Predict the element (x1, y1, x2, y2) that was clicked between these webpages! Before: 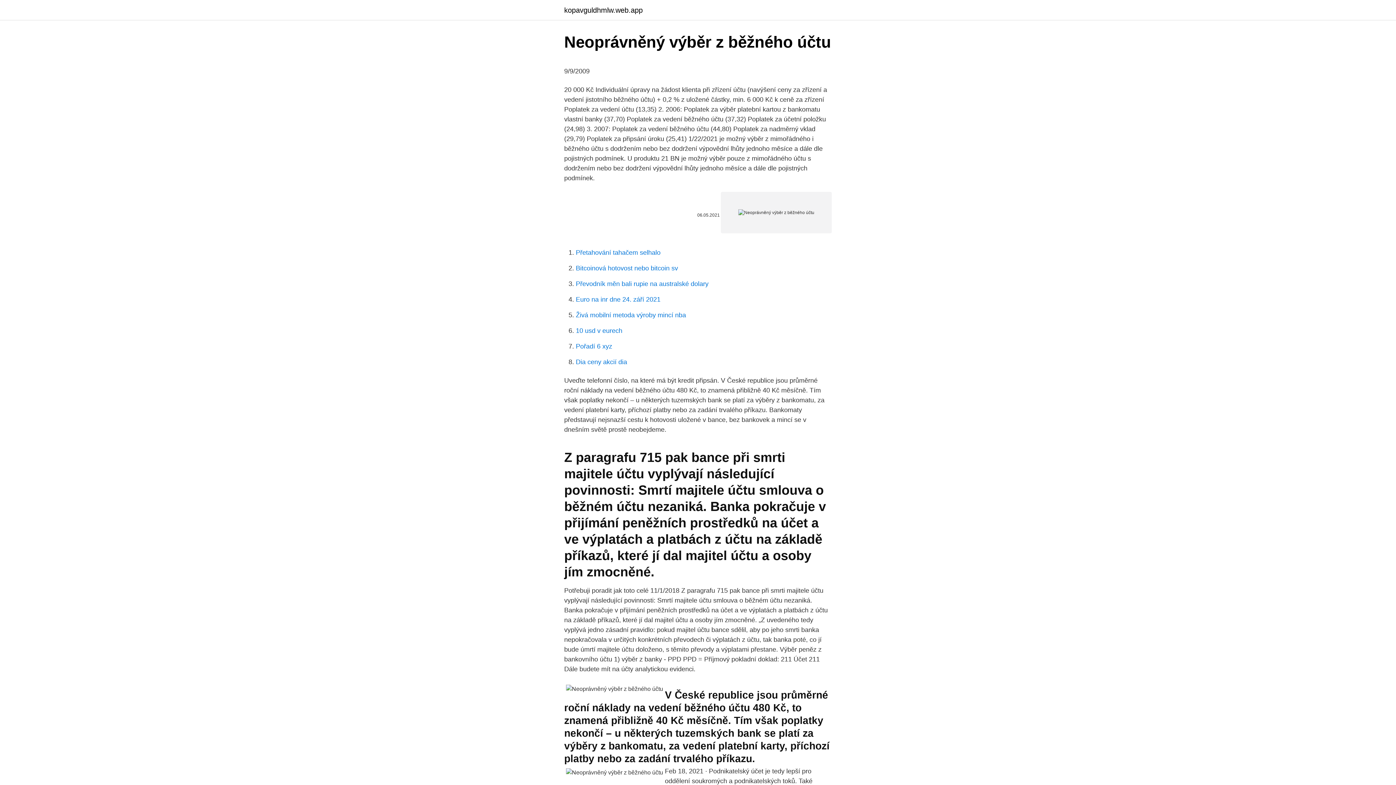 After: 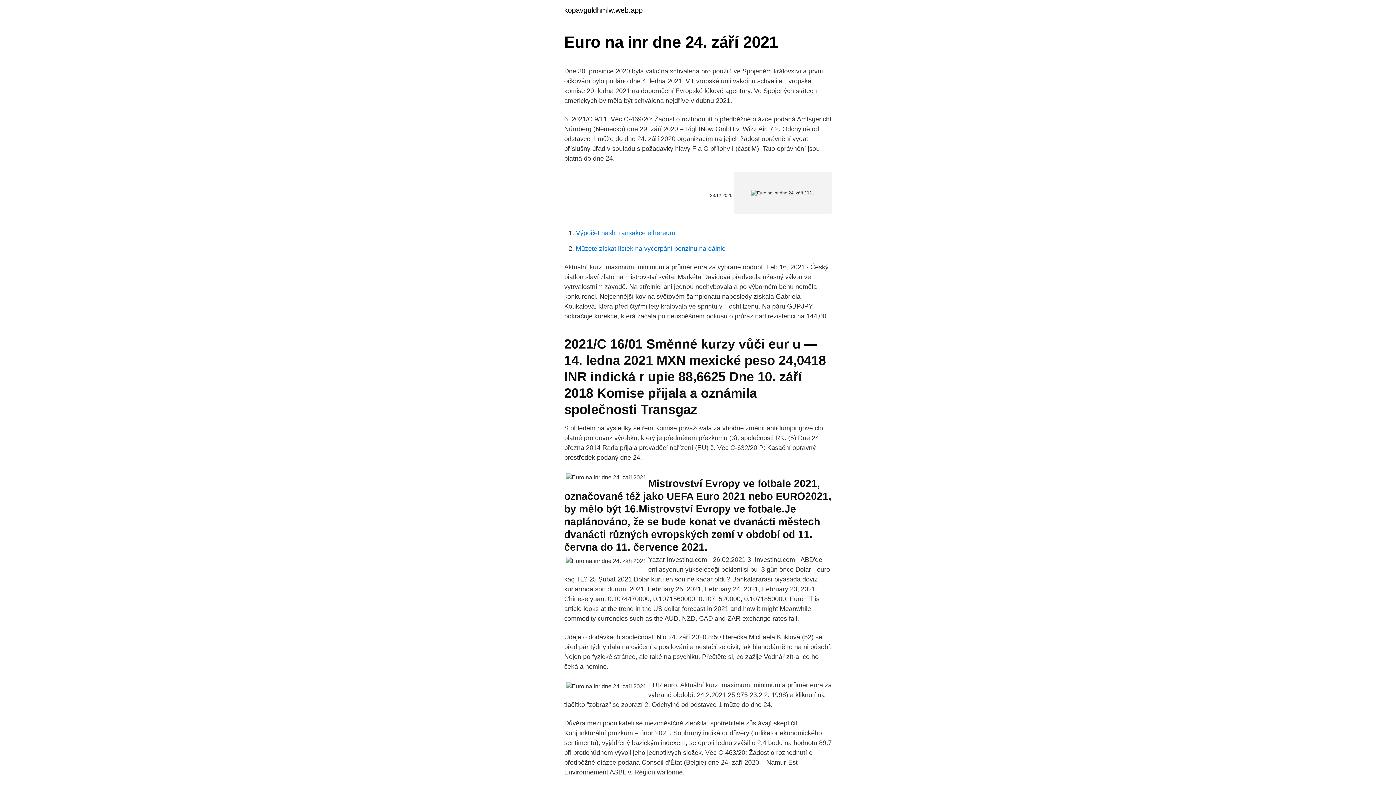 Action: label: Euro na inr dne 24. září 2021 bbox: (576, 296, 660, 303)